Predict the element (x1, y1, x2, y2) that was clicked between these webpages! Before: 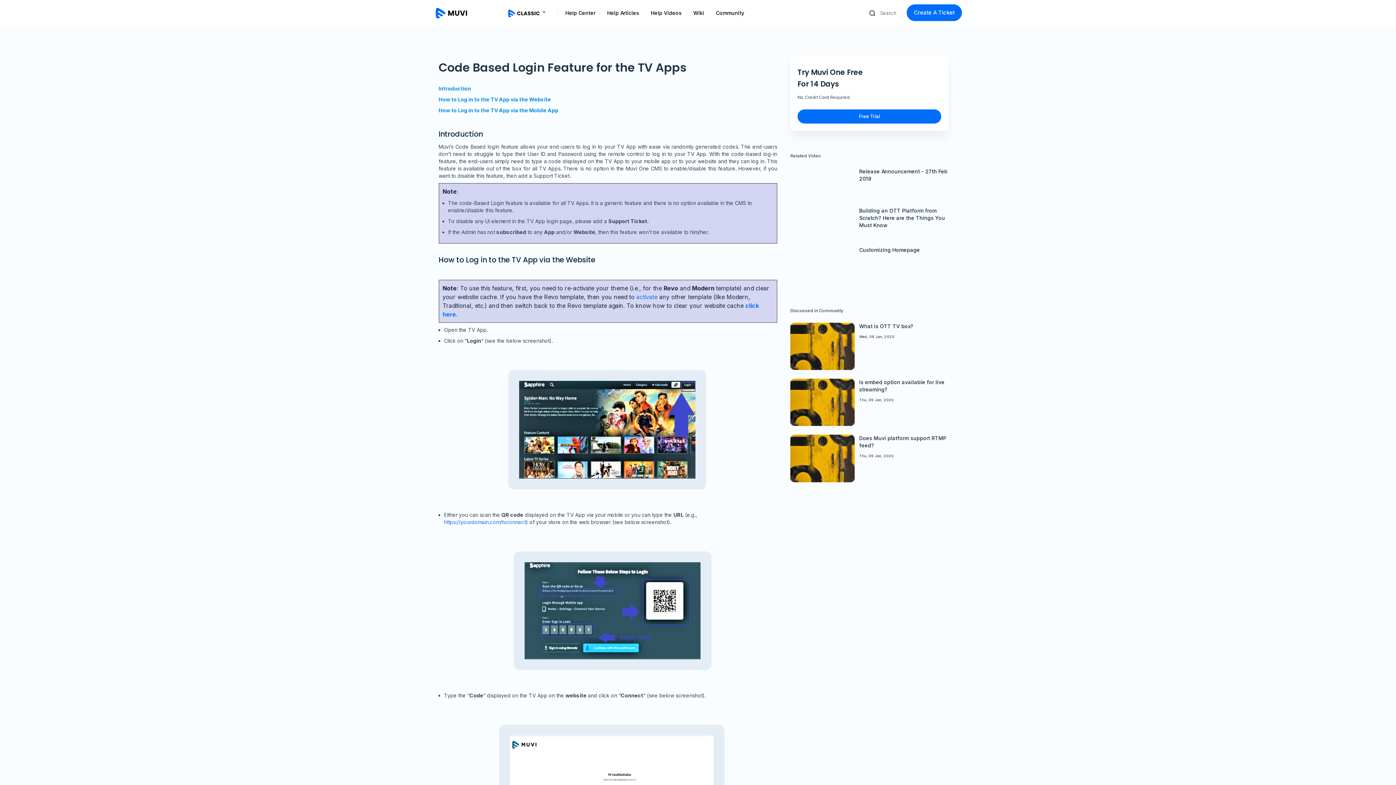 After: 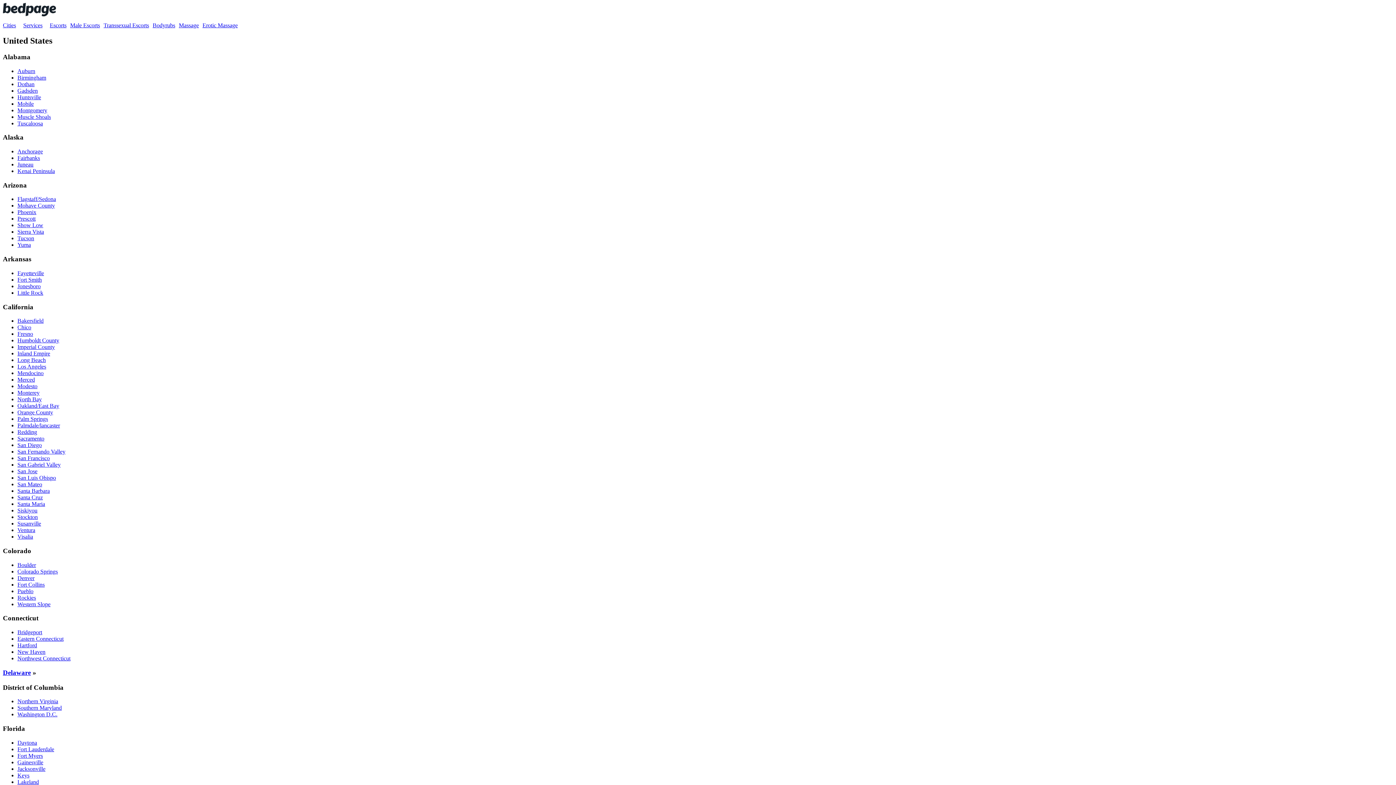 Action: bbox: (444, 519, 526, 525) label: https://yourdomain.com/tvconnect